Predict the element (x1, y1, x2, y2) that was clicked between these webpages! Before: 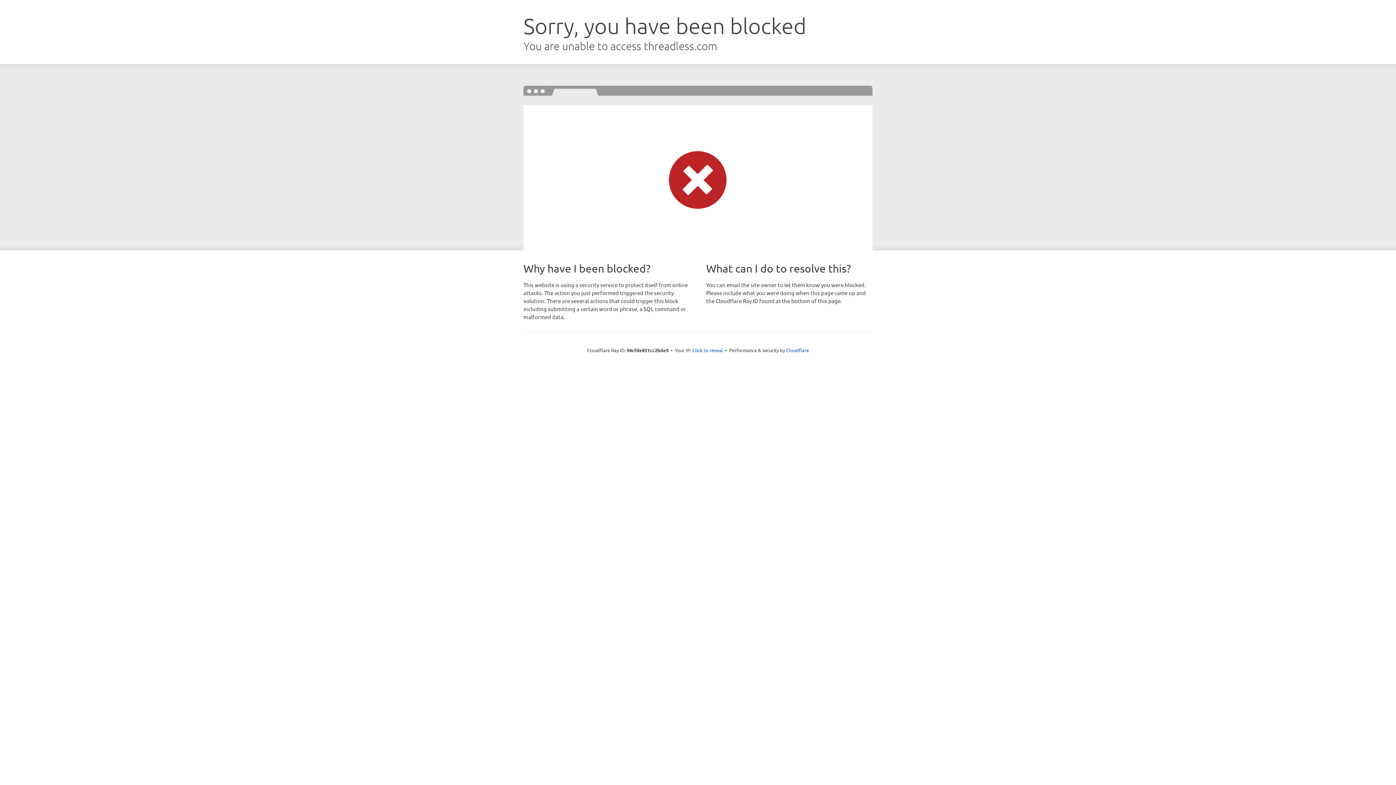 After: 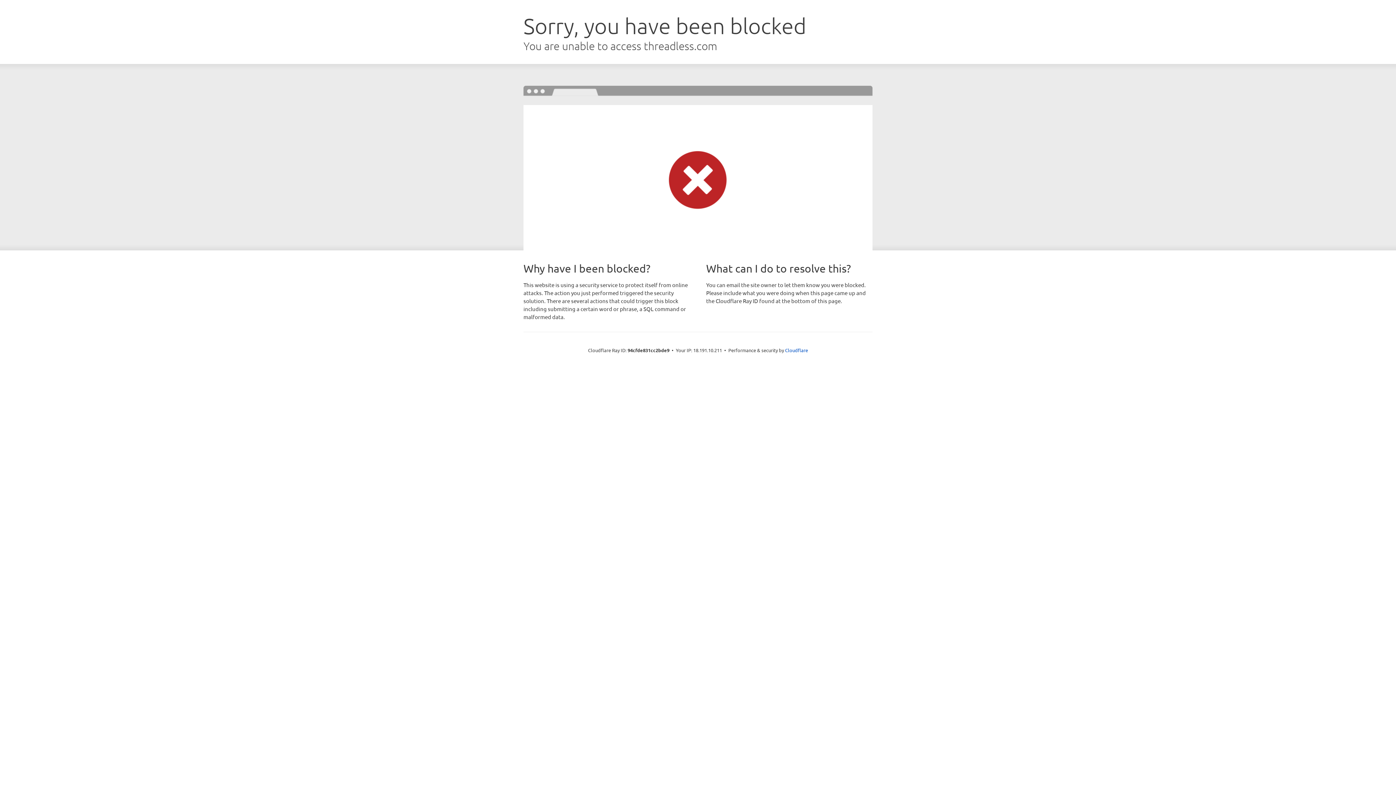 Action: bbox: (692, 346, 723, 353) label: Click to reveal